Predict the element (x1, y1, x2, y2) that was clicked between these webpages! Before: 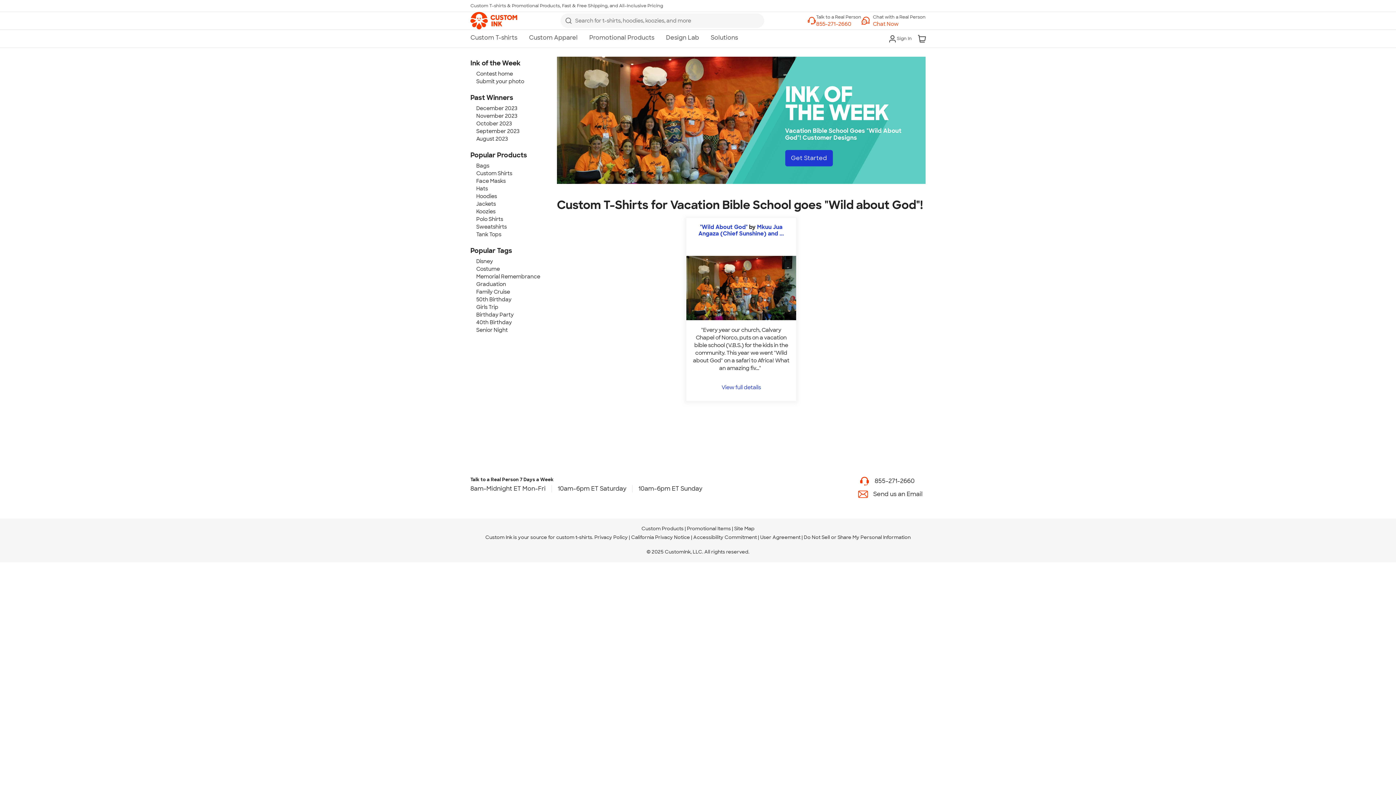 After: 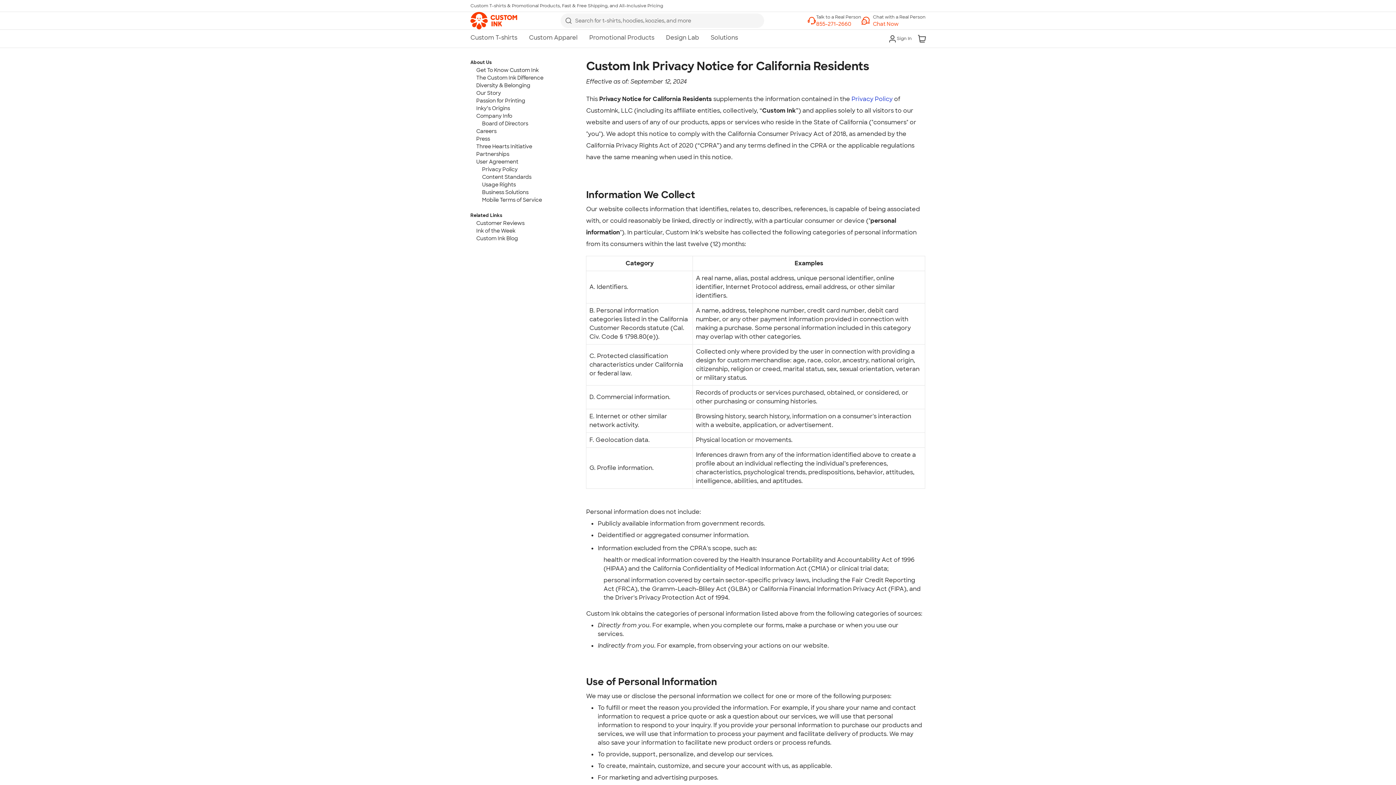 Action: label: California Privacy Notice bbox: (631, 534, 690, 540)